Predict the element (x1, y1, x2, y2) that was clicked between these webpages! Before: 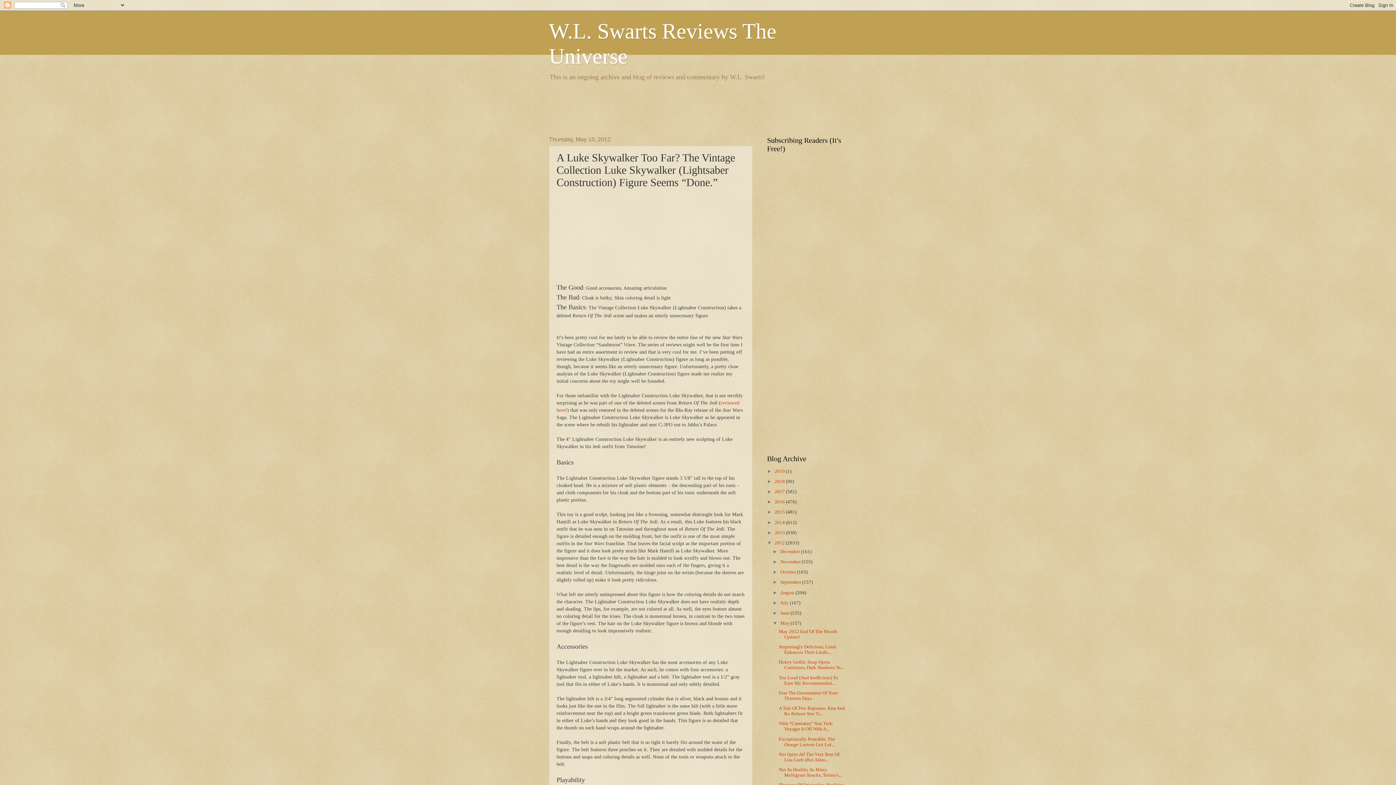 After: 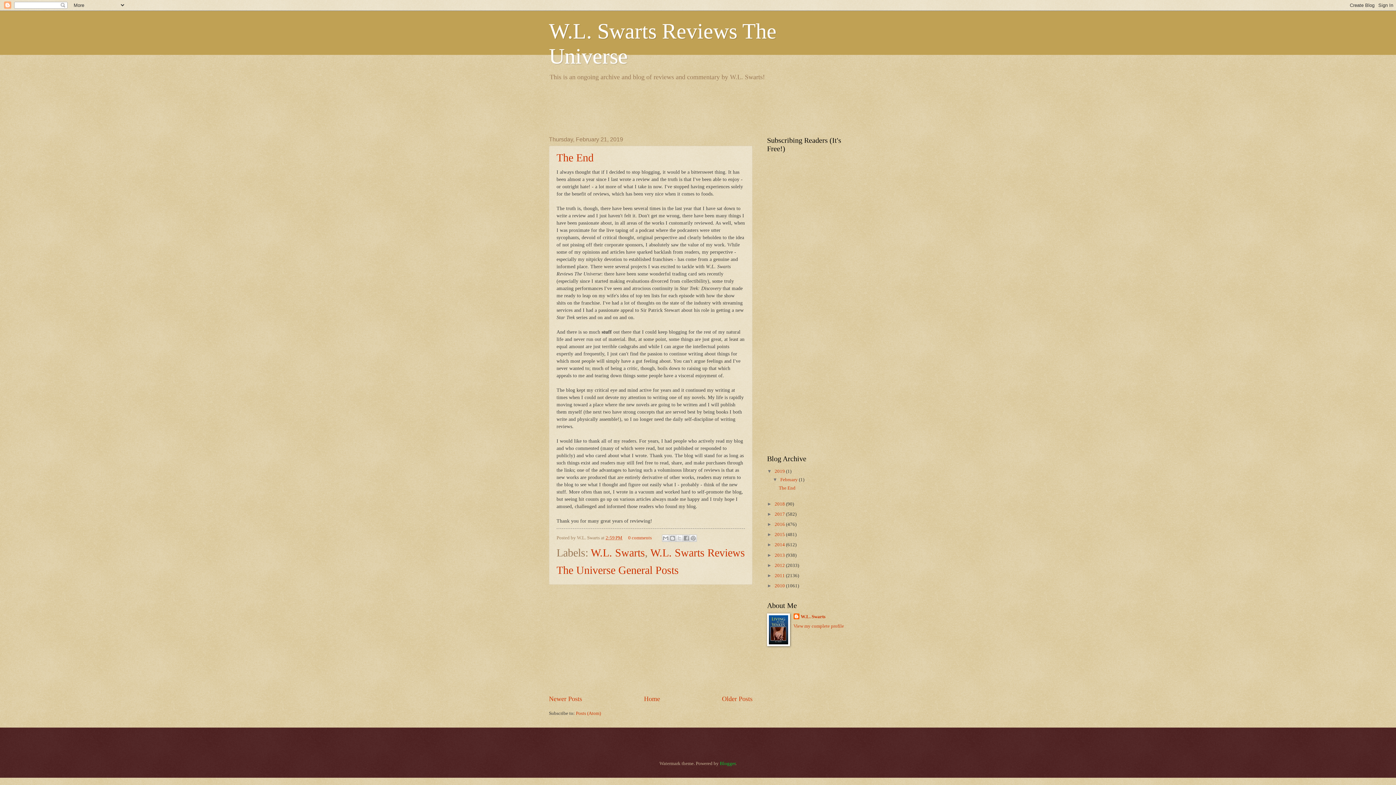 Action: bbox: (774, 468, 786, 474) label: 2019 